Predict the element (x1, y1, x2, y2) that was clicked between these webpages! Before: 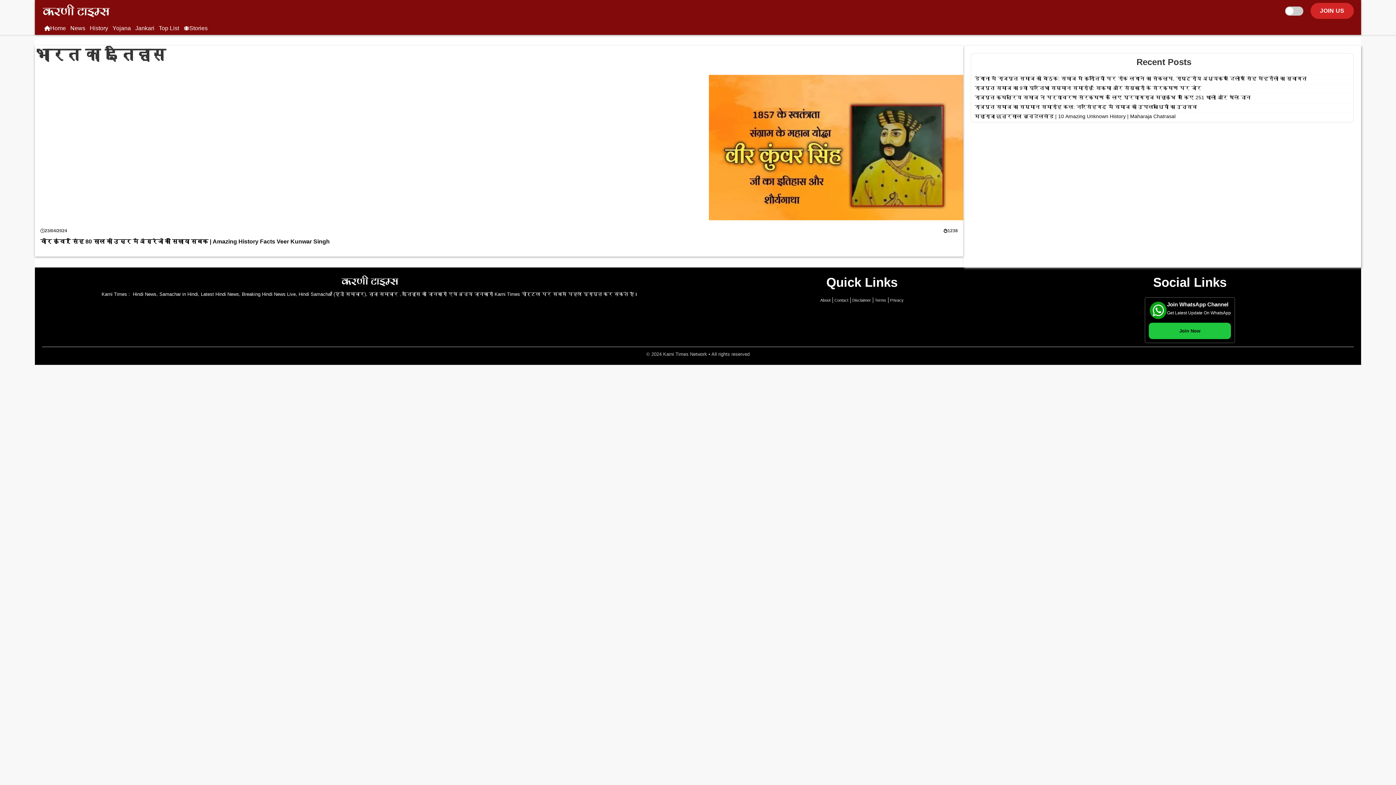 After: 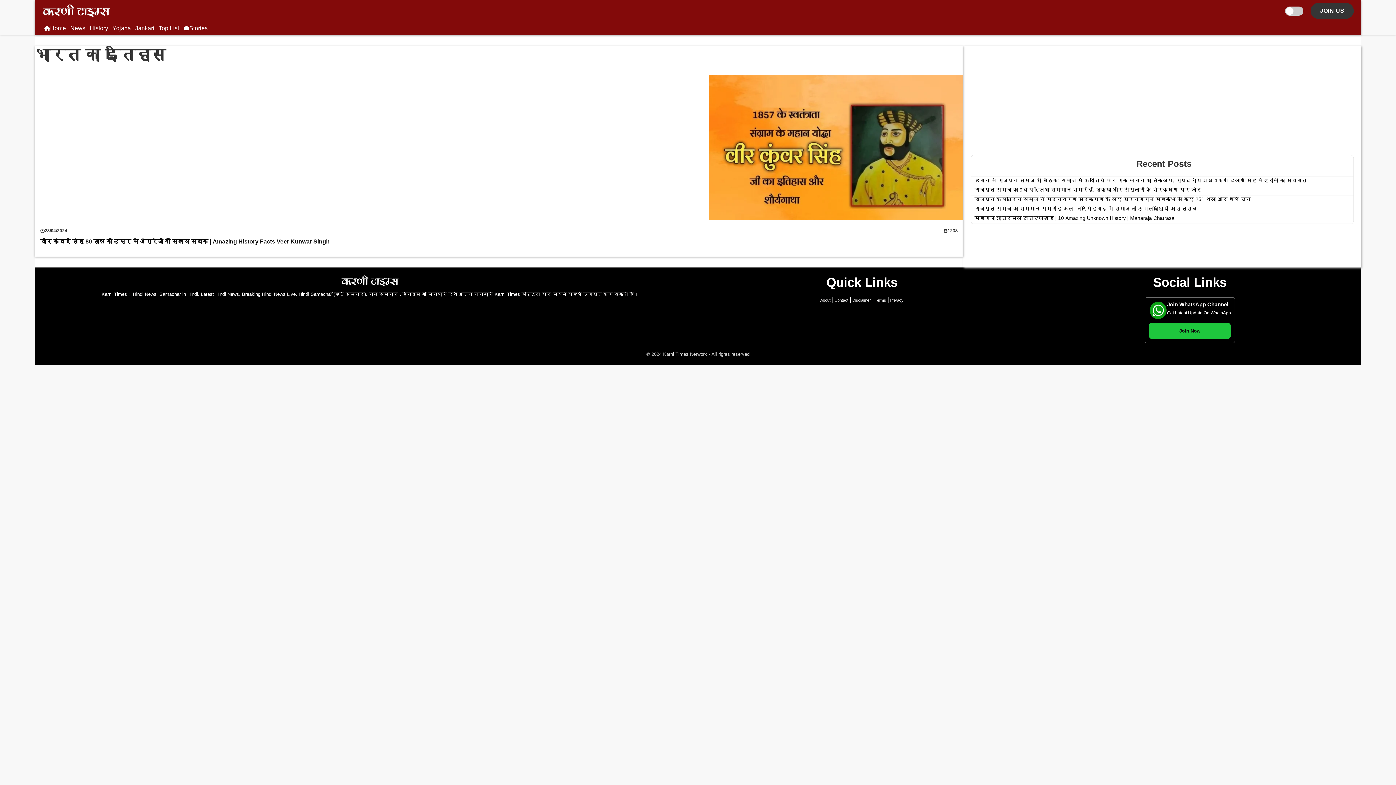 Action: bbox: (1310, 2, 1354, 18) label: JOIN US